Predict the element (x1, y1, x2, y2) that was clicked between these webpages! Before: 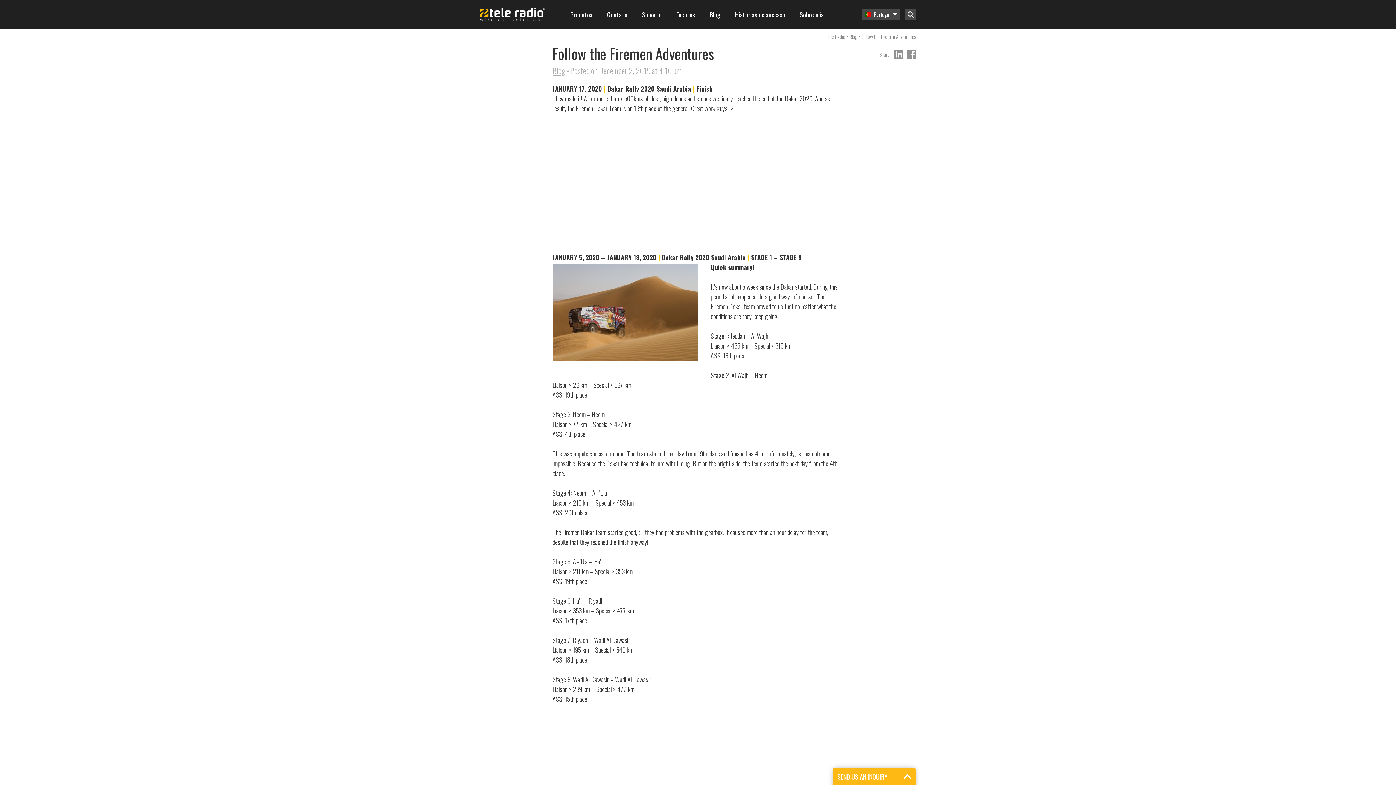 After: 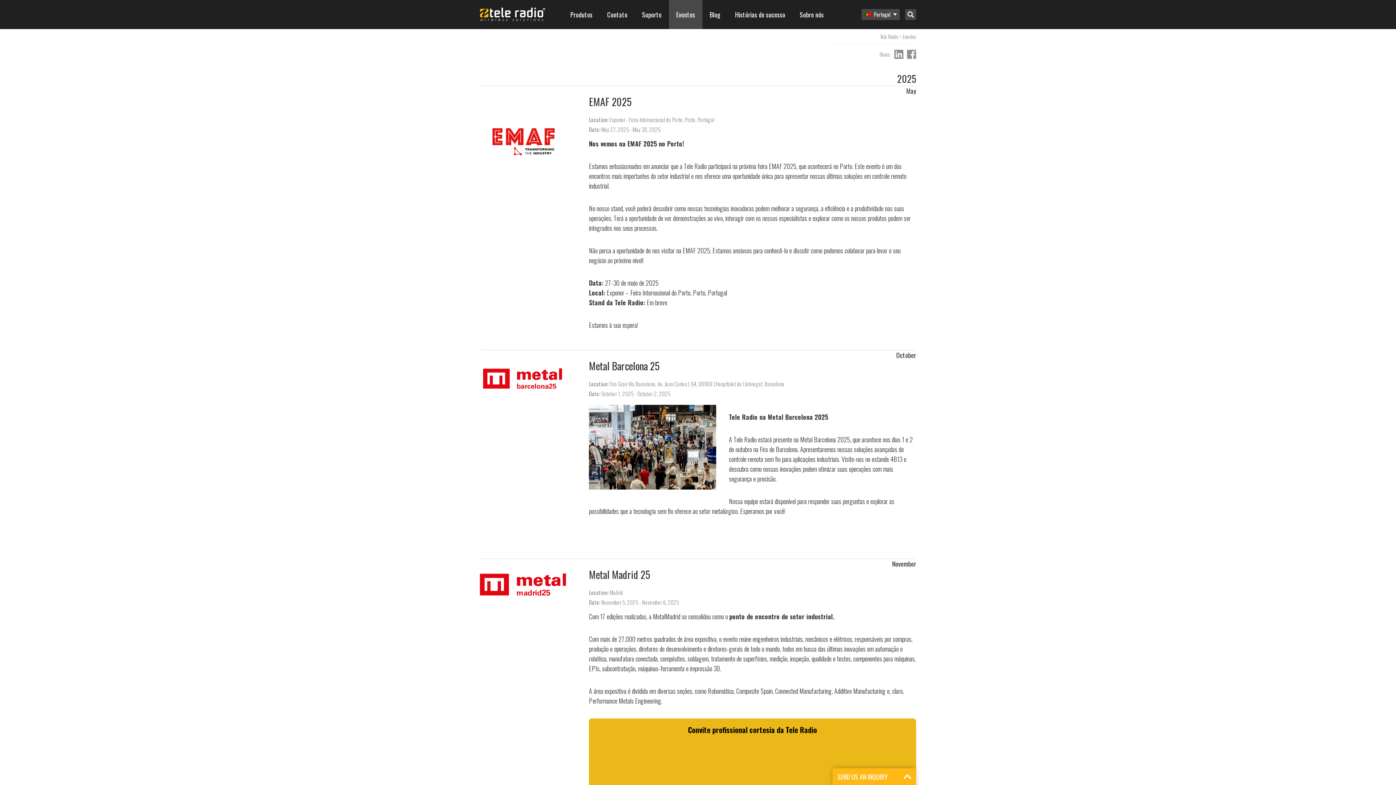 Action: label: Eventos bbox: (676, 9, 695, 19)